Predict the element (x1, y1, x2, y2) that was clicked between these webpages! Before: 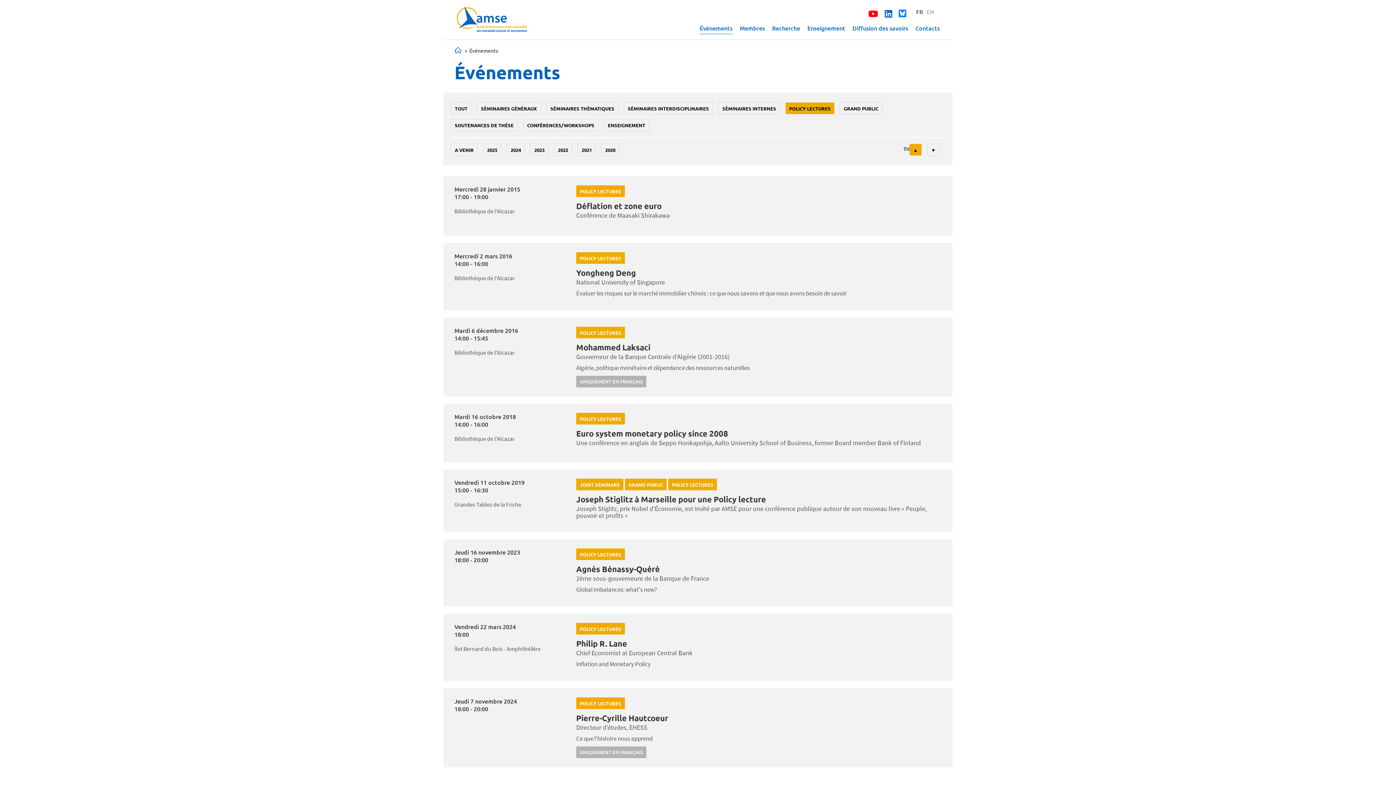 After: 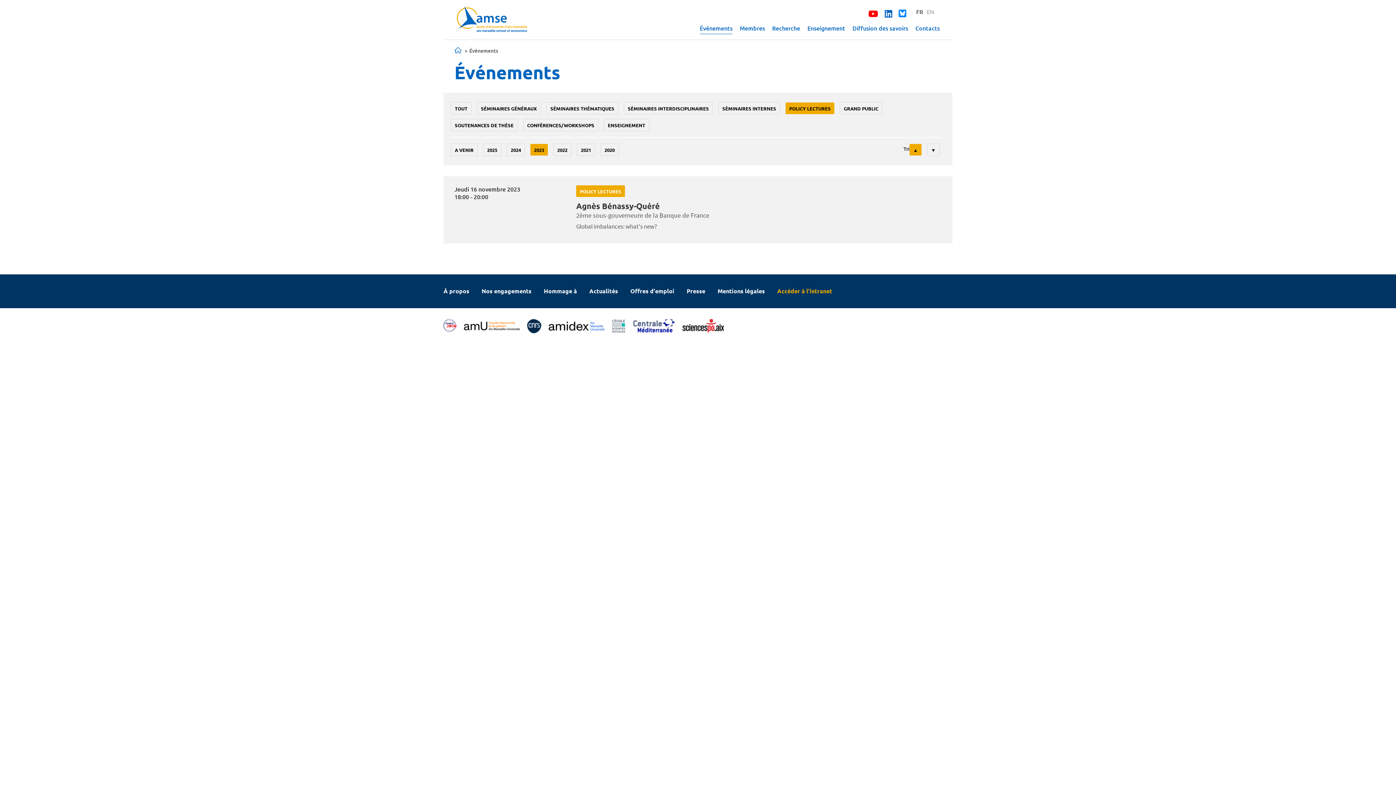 Action: bbox: (530, 143, 548, 156) label: 2023